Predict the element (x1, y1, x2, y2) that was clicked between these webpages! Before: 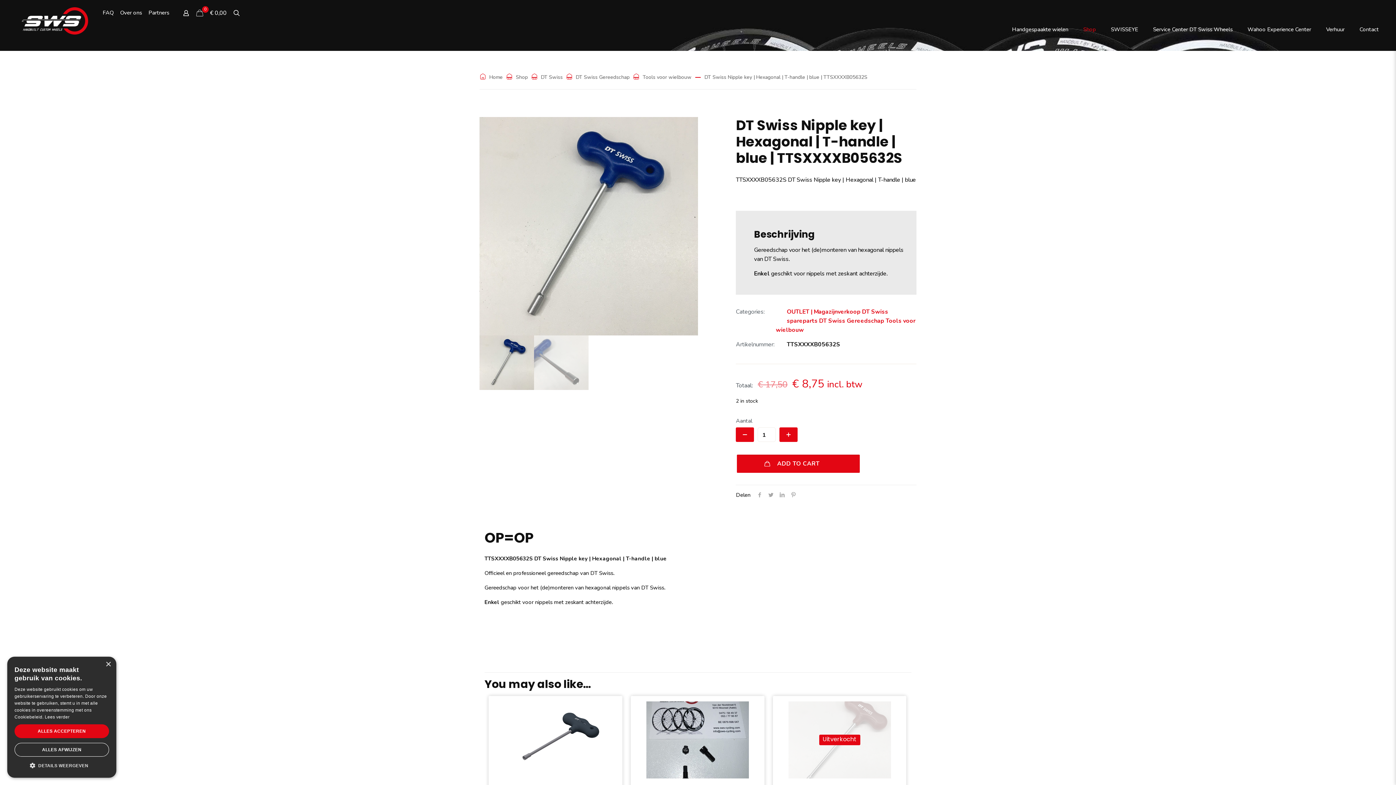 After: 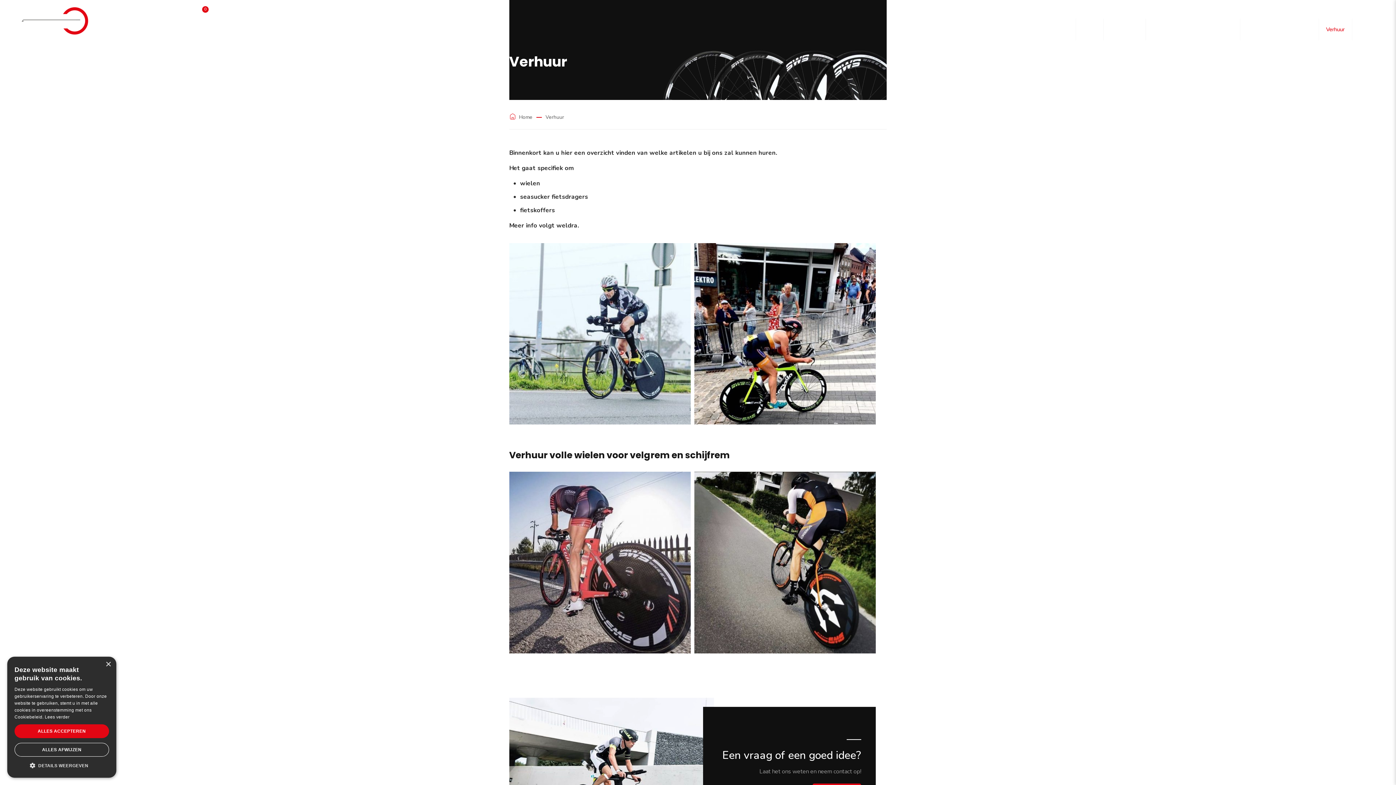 Action: bbox: (1319, 18, 1352, 47) label: Verhuur